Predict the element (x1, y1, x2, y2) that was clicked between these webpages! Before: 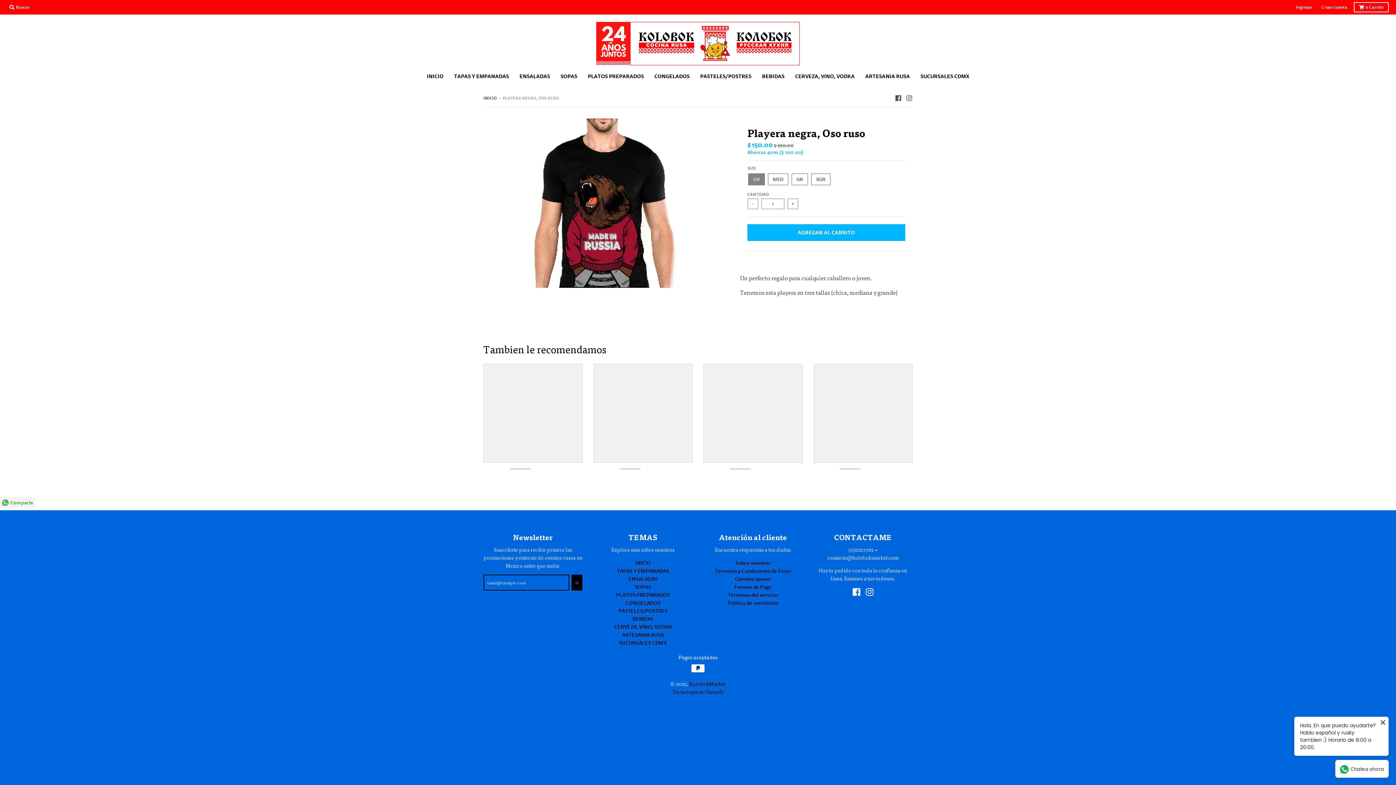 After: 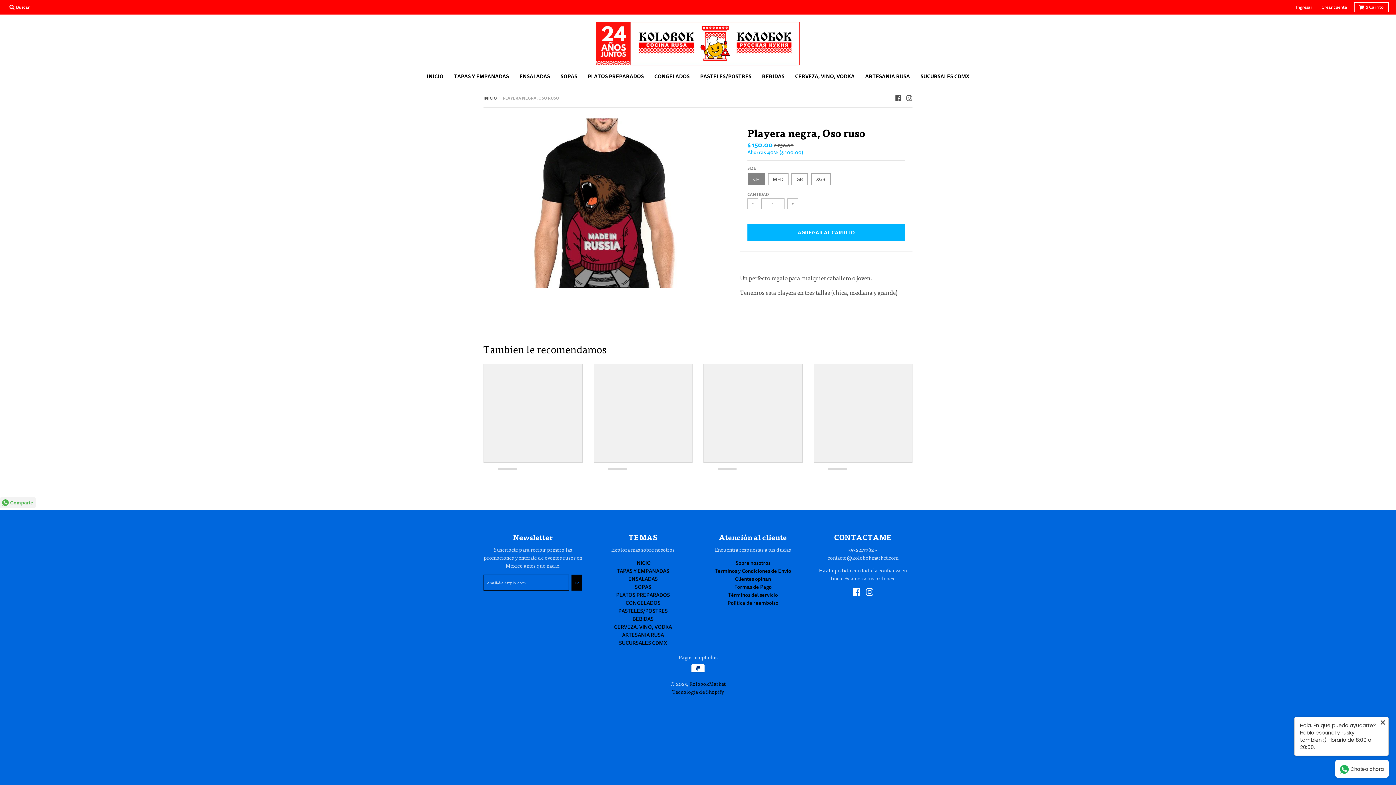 Action: bbox: (483, 363, 582, 463)